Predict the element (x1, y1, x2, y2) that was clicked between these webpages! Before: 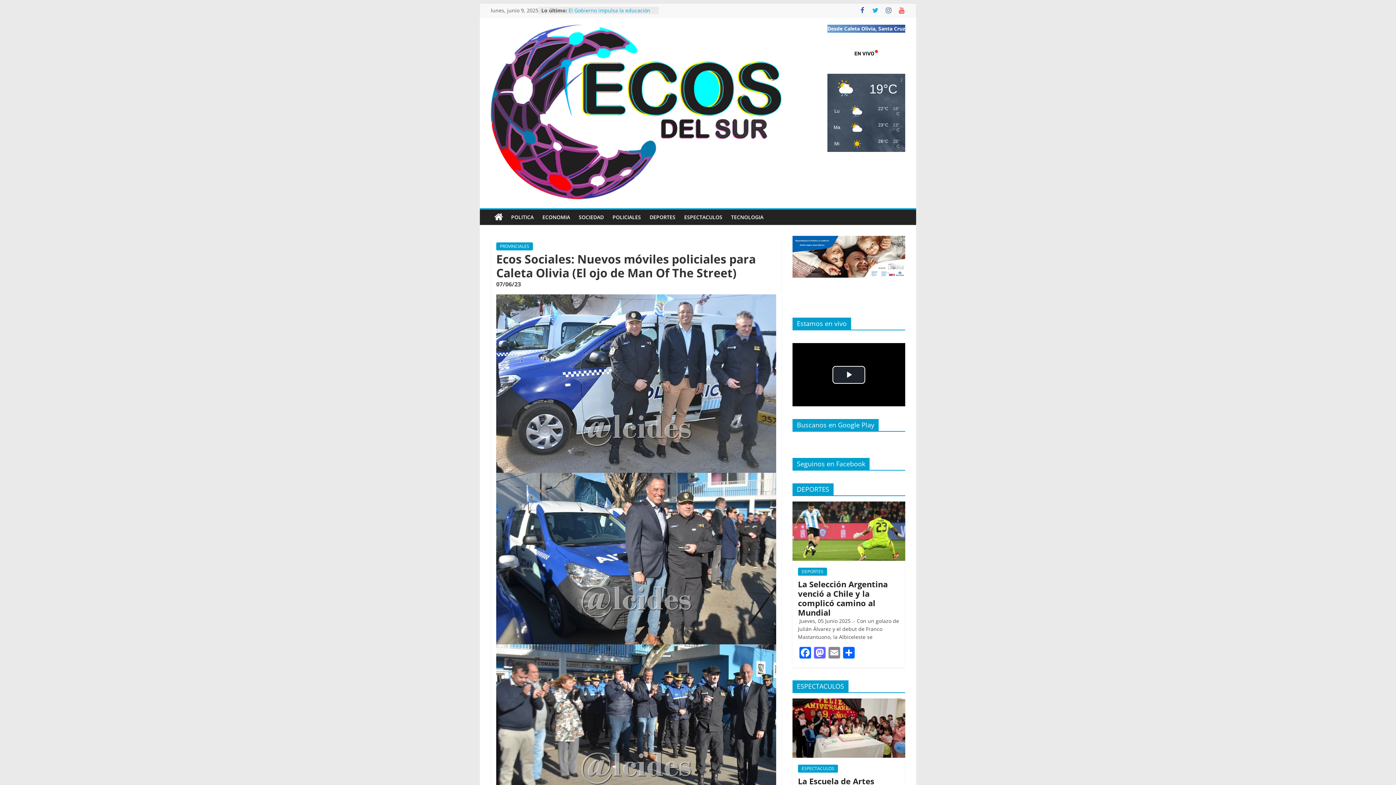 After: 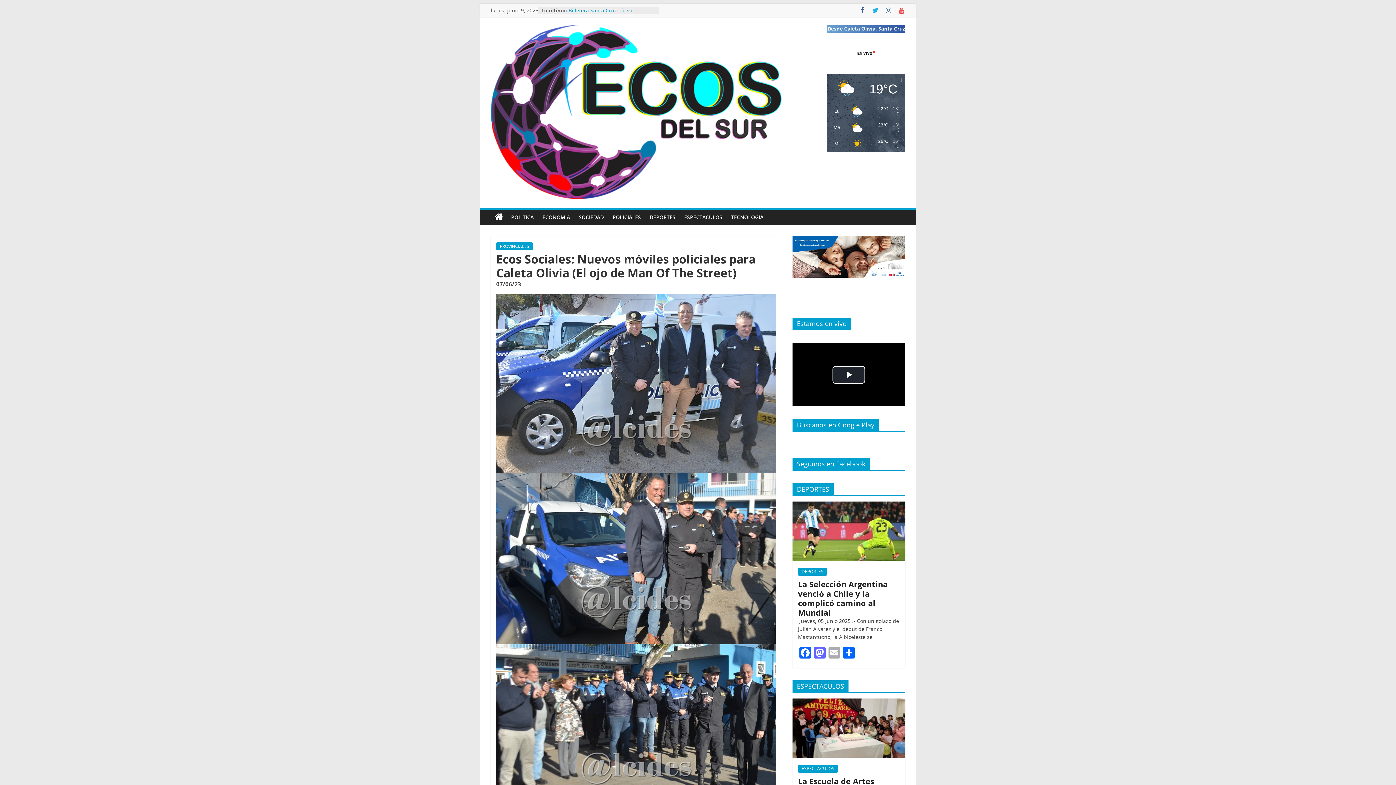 Action: bbox: (827, 647, 841, 660) label: Email